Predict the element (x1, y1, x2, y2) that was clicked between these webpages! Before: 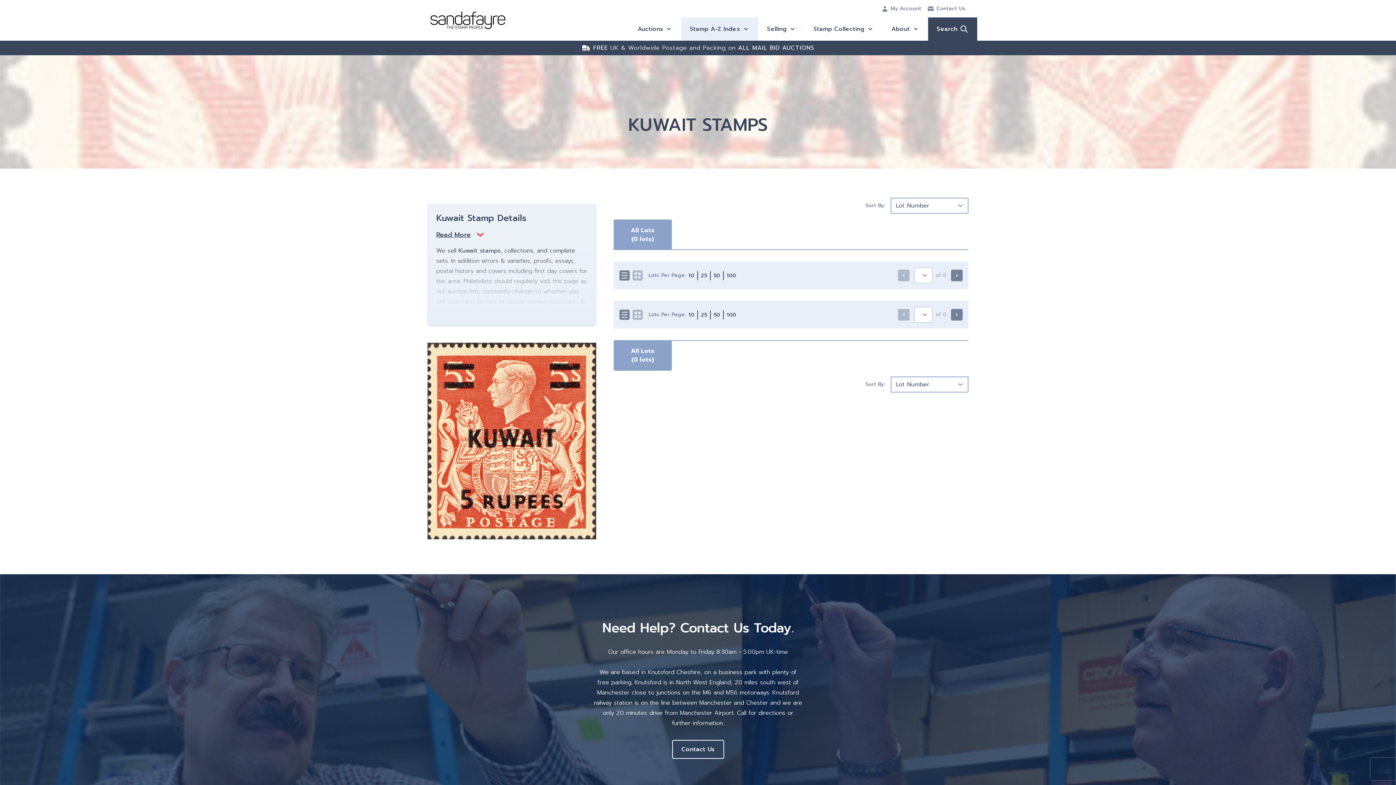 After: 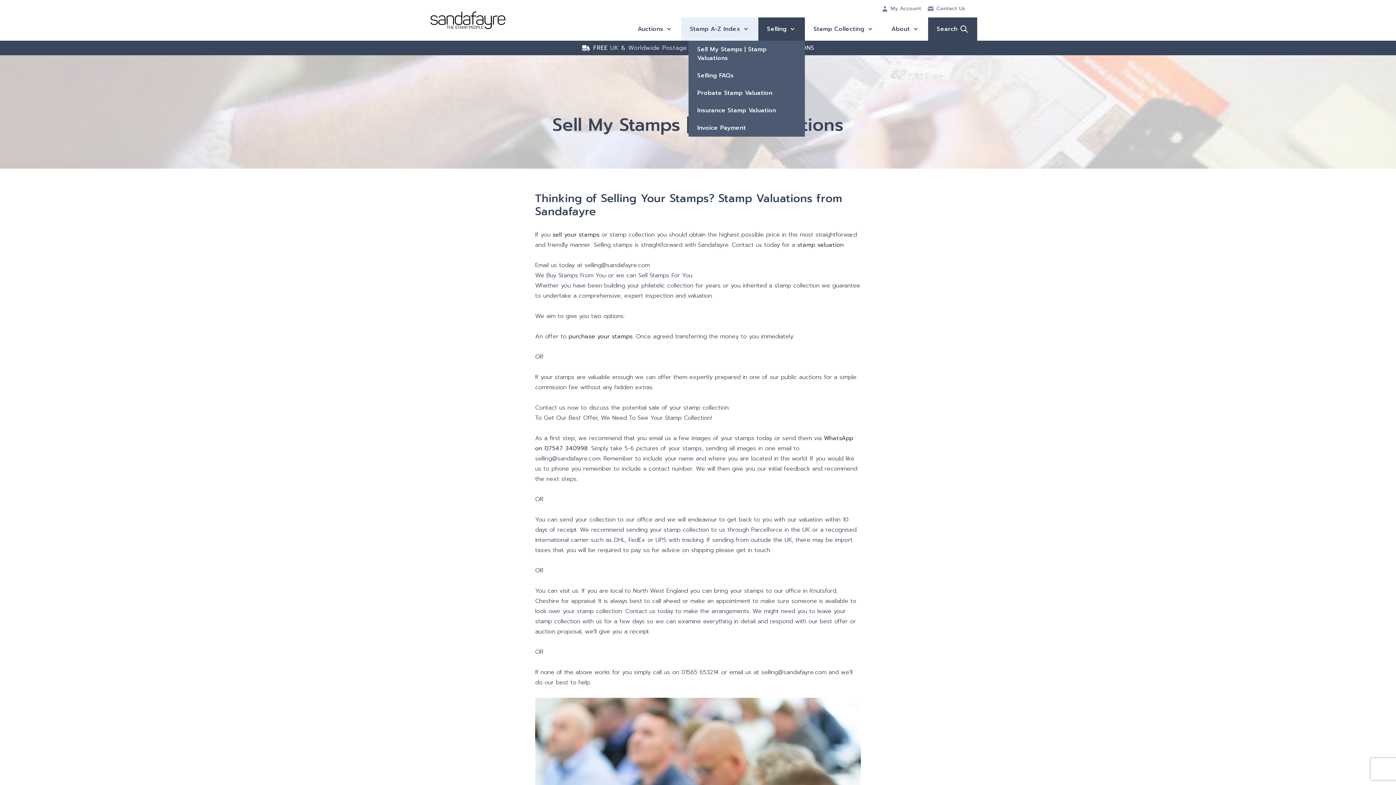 Action: label: Selling bbox: (758, 17, 805, 40)